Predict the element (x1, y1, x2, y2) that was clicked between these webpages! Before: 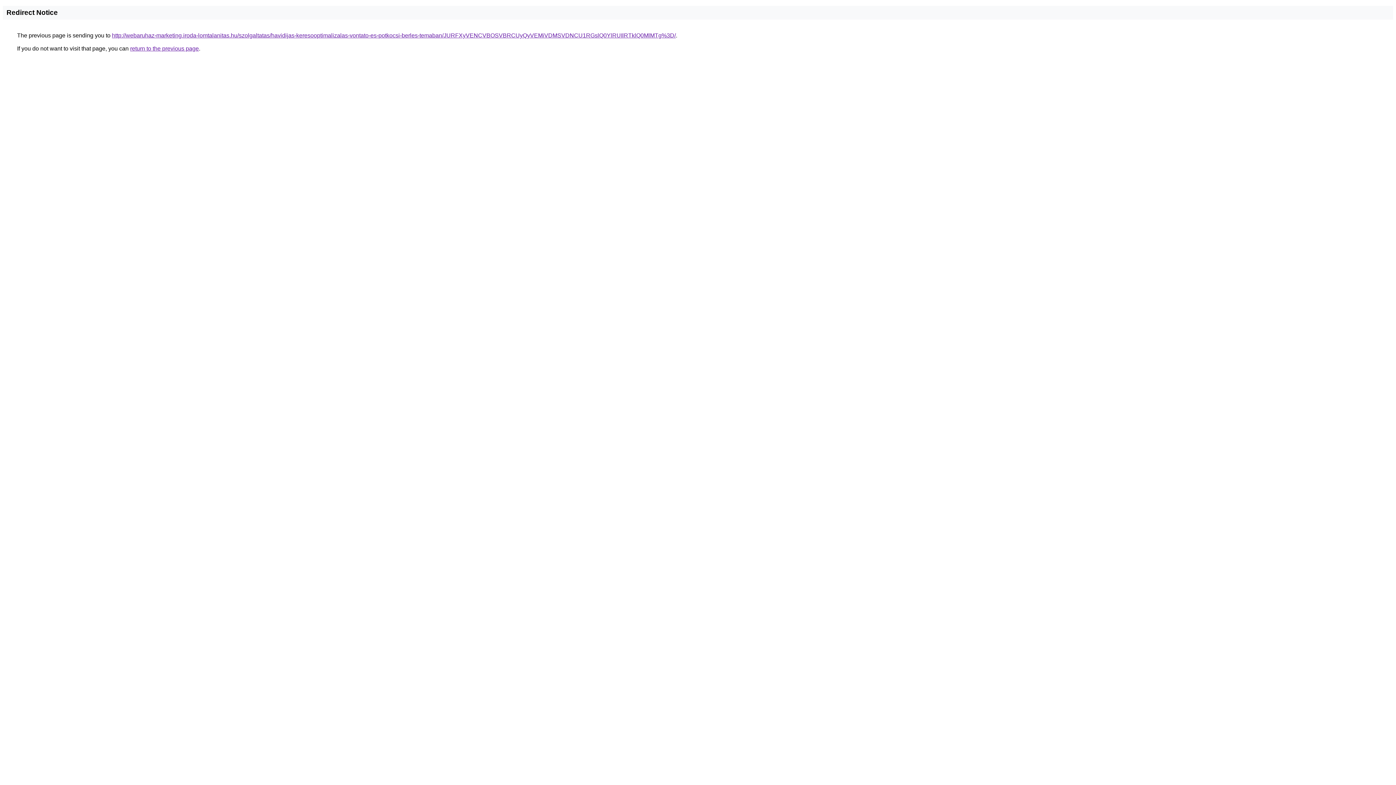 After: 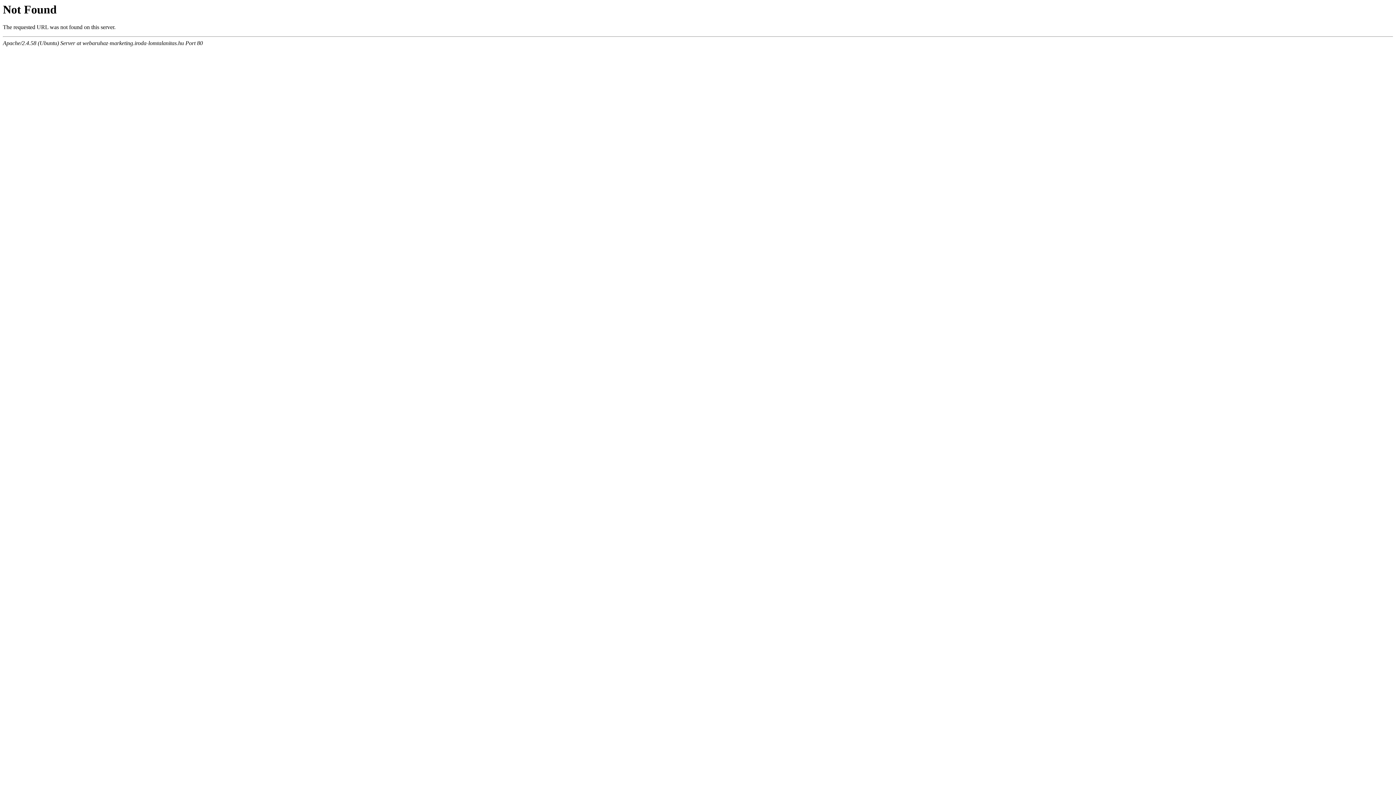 Action: label: http://webaruhaz-marketing.iroda-lomtalanitas.hu/szolgaltatas/havidijas-keresooptimalizalas-vontato-es-potkocsi-berles-temaban/JURFXyVENCVBOSVBRCUyQyVEMiVDMSVDNCU1RGslQ0YlRUIlRTklQ0MlMTg%3D/ bbox: (112, 32, 676, 38)